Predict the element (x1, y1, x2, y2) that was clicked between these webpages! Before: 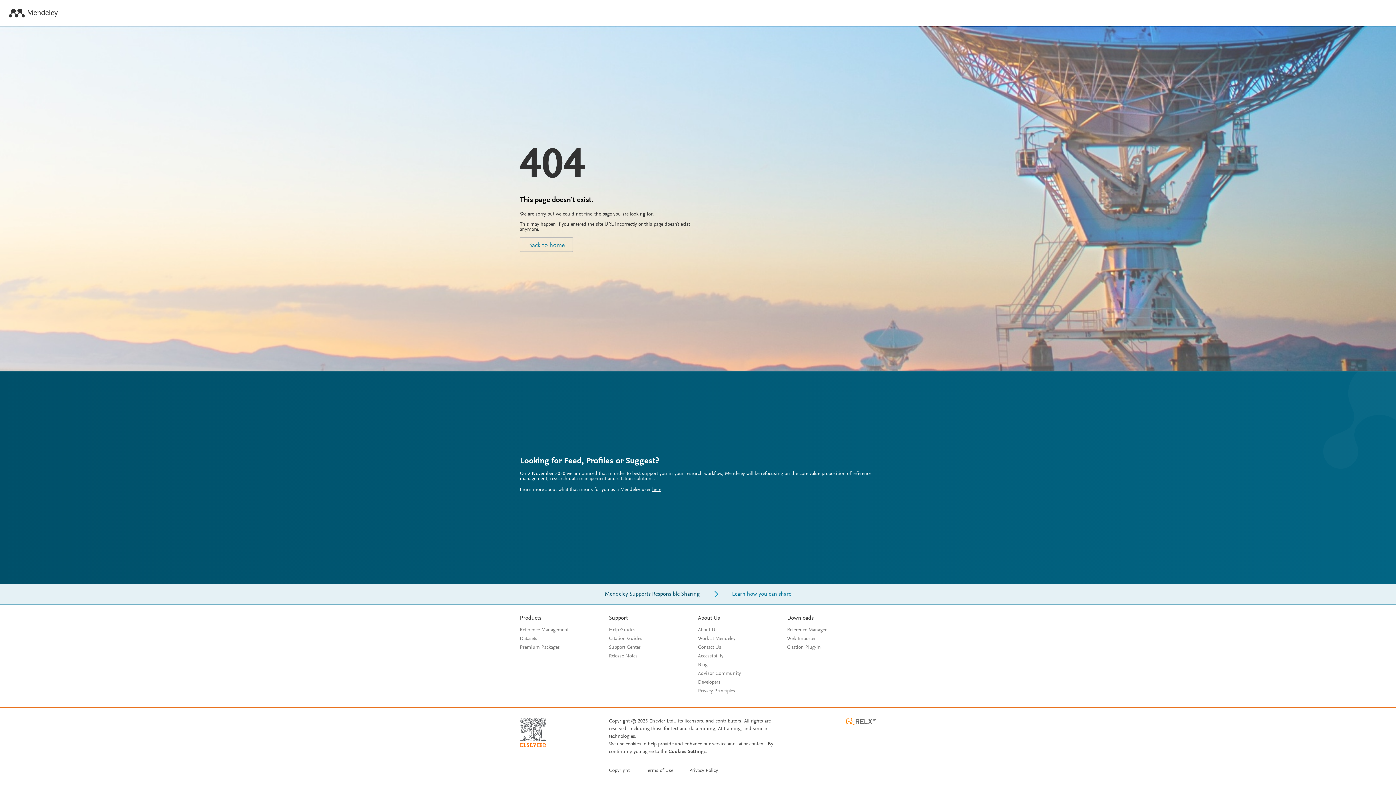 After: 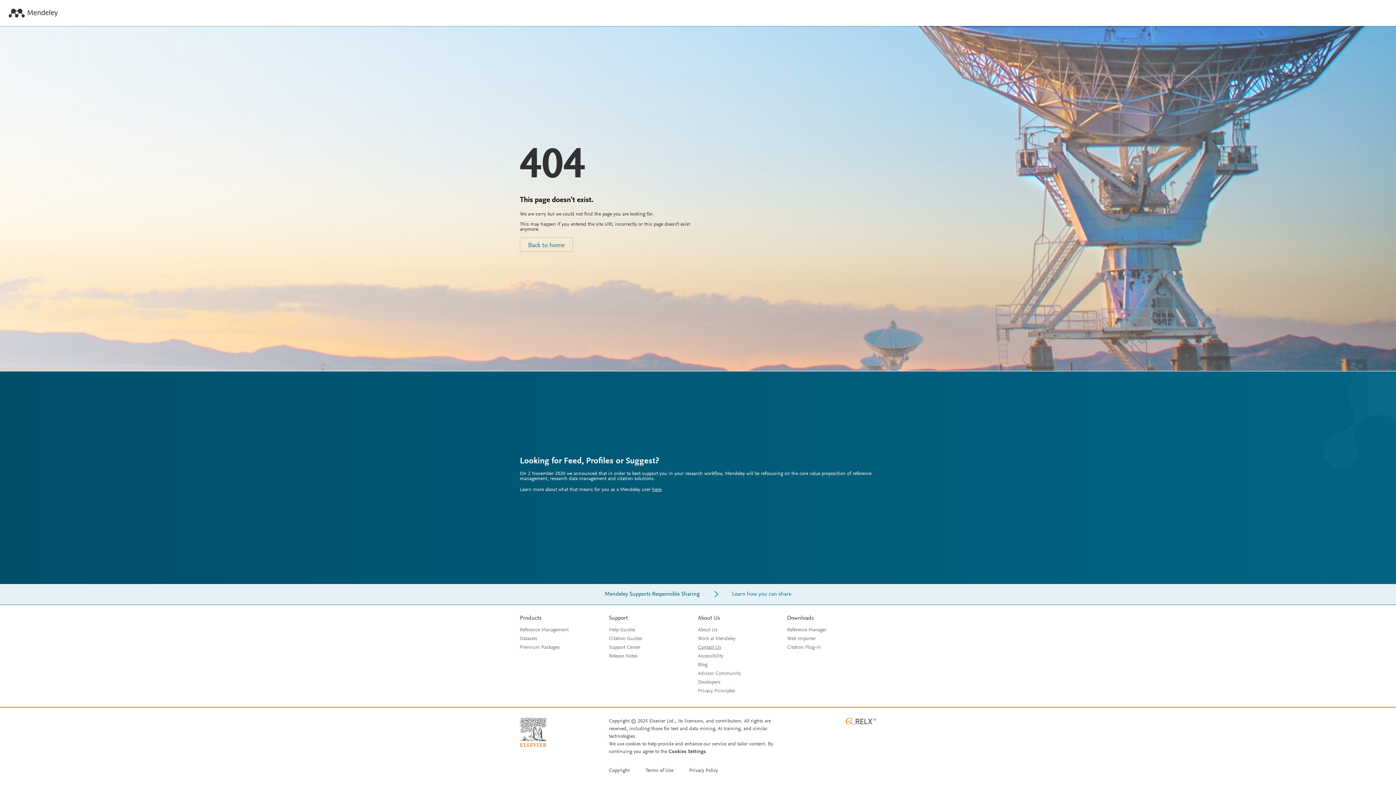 Action: label: Contact Us bbox: (698, 645, 721, 650)